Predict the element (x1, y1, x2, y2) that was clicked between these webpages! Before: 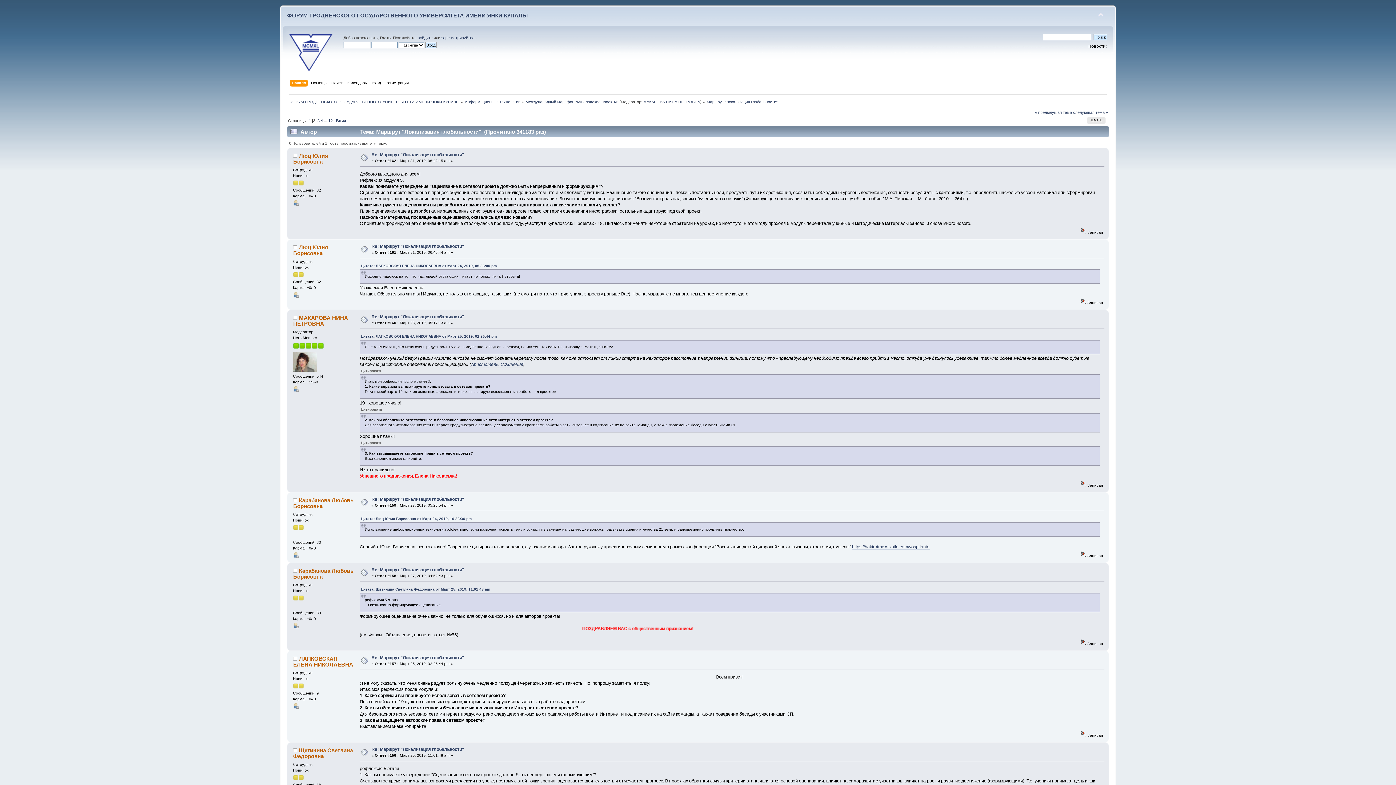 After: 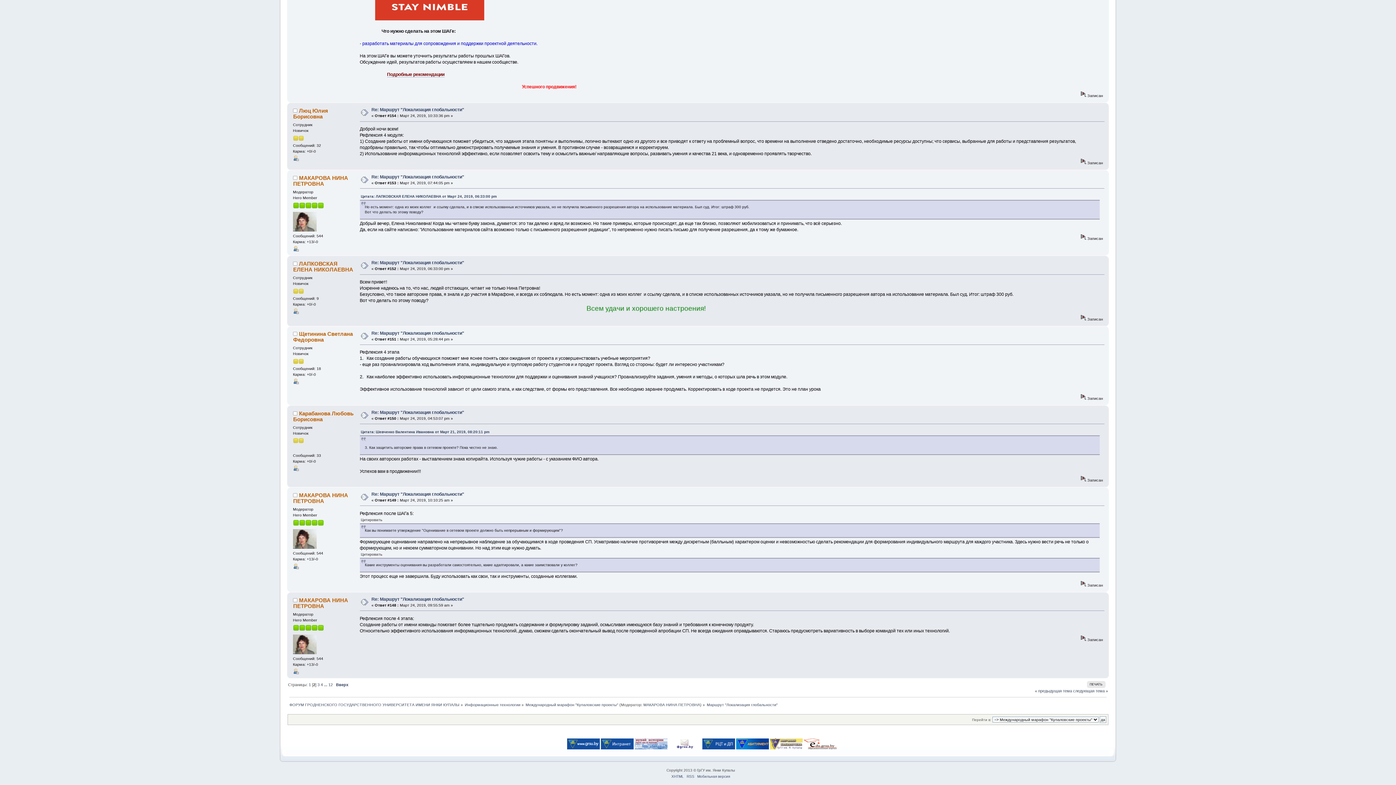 Action: label: Вниз bbox: (336, 118, 345, 122)